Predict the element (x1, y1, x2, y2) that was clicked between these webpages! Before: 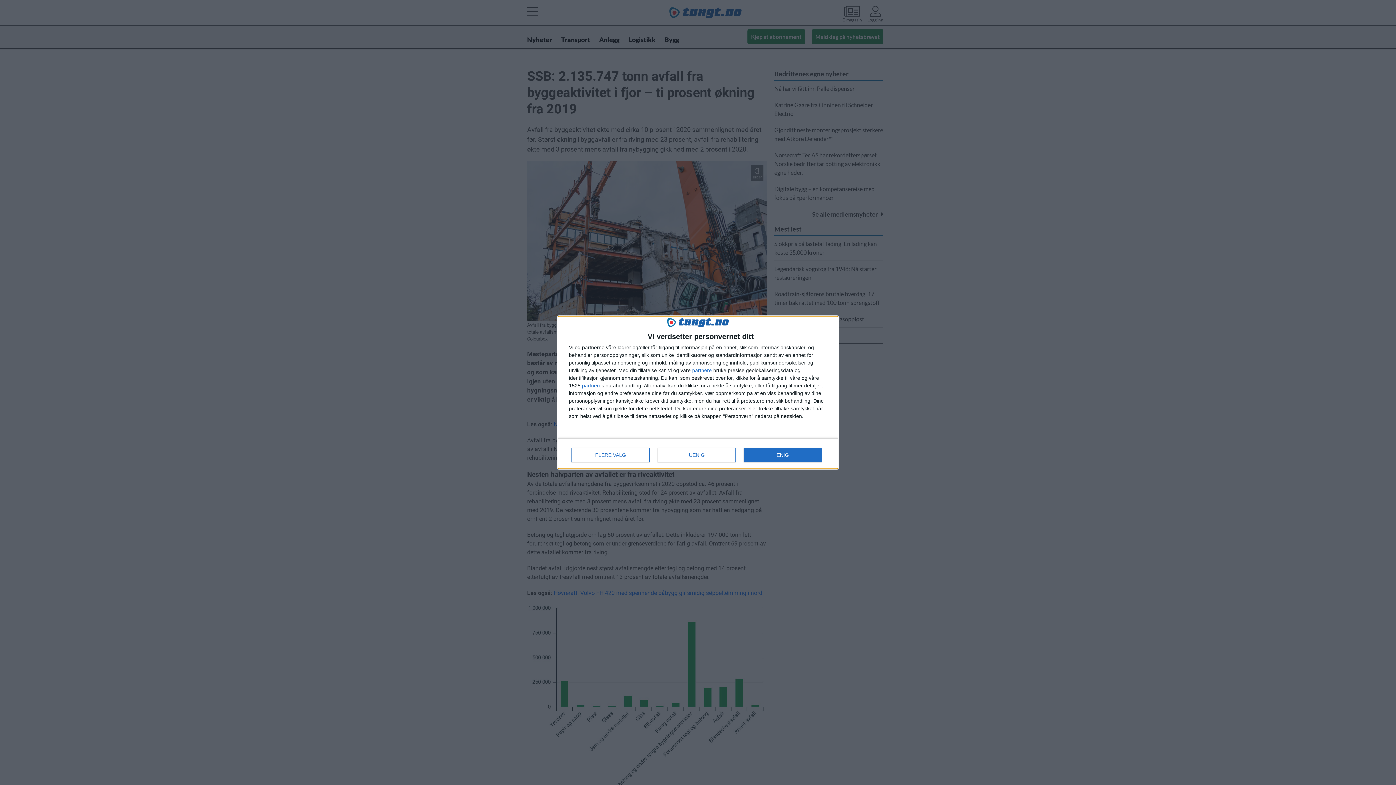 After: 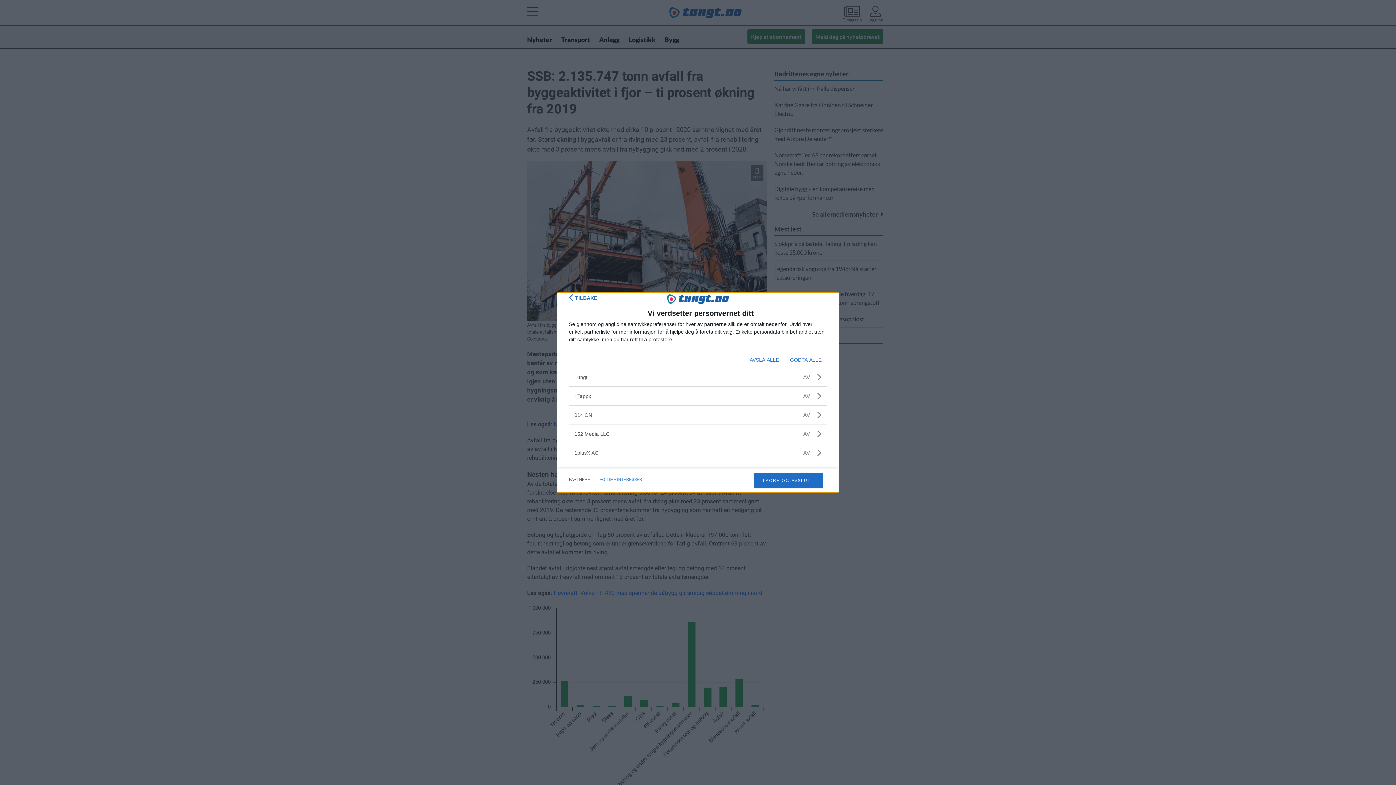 Action: label: partnere bbox: (582, 383, 601, 388)